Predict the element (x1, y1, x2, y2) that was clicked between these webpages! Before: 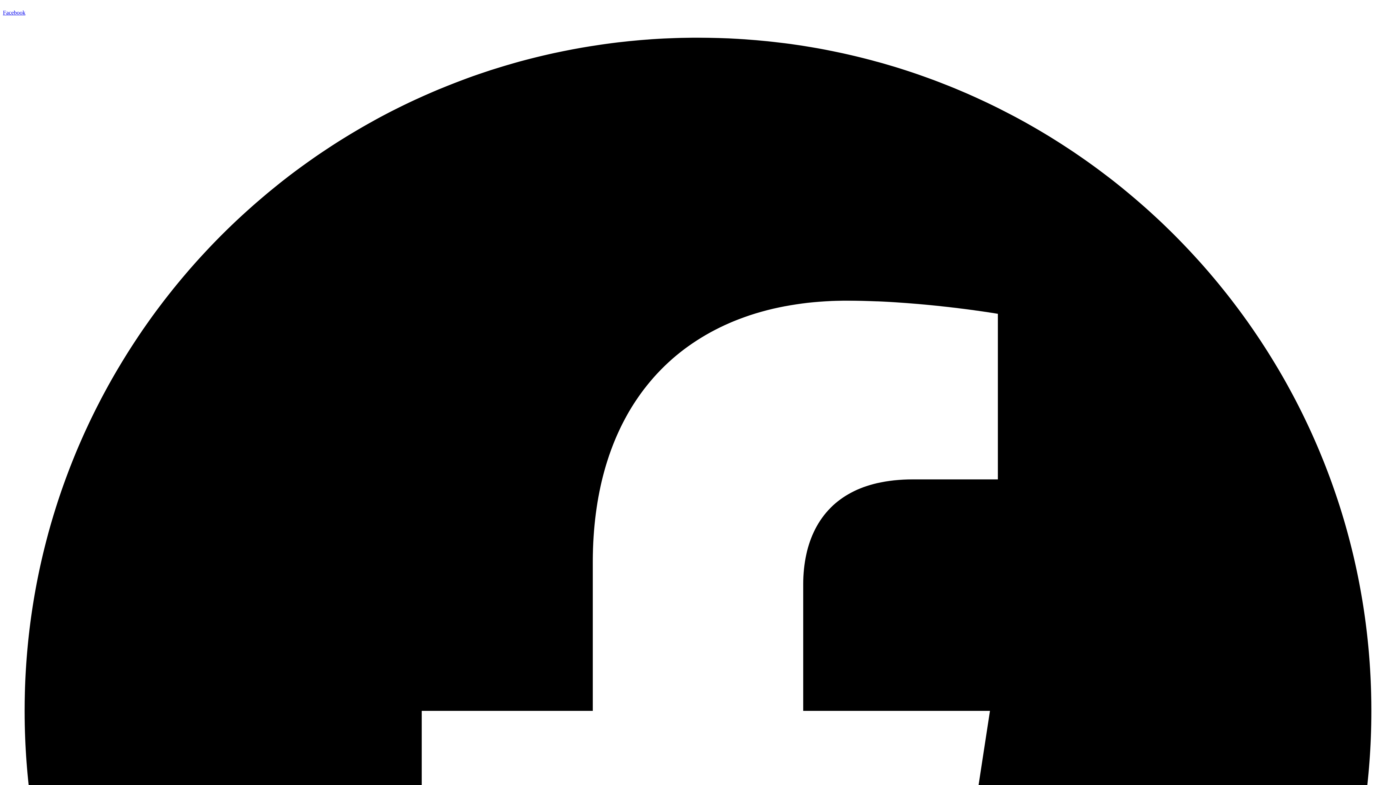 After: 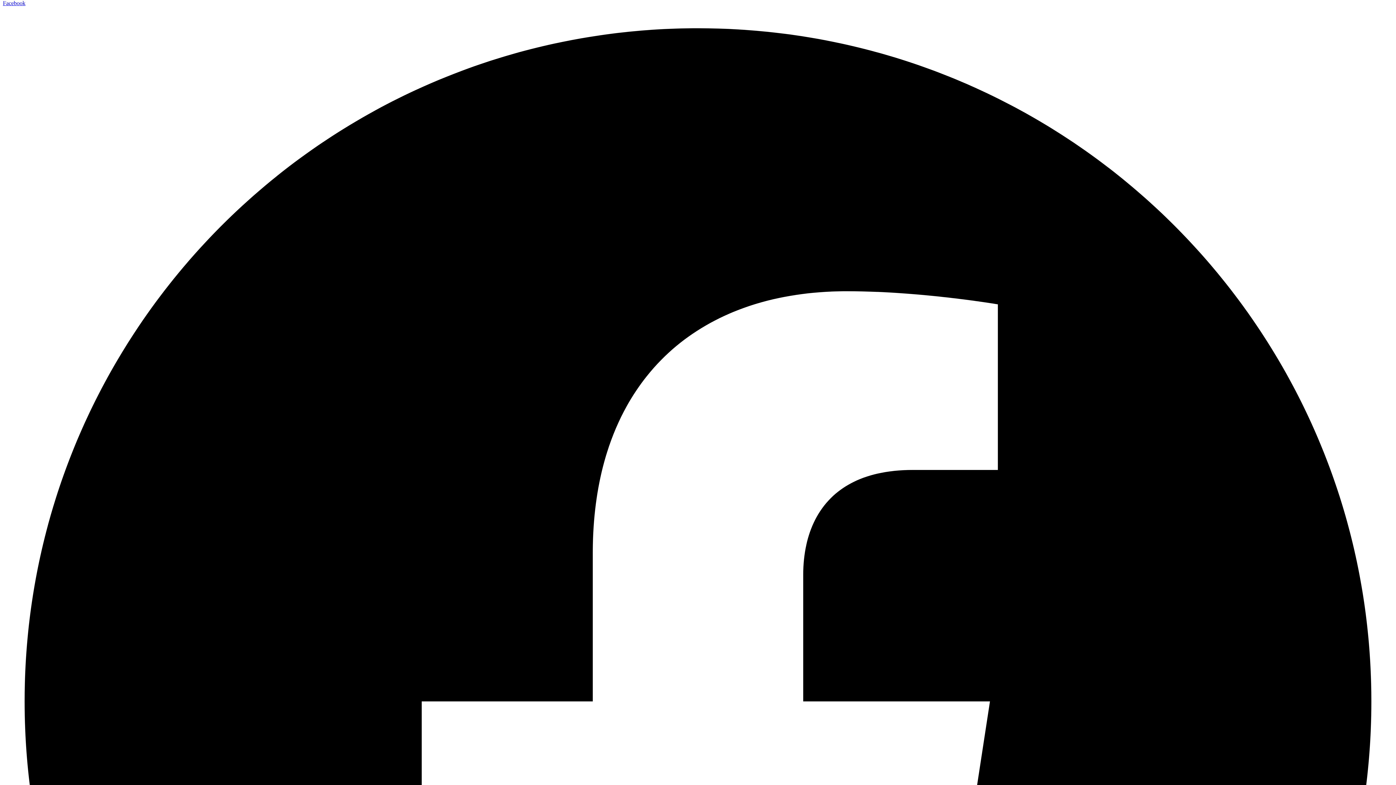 Action: label: Facebook   bbox: (2, 9, 1393, 1407)